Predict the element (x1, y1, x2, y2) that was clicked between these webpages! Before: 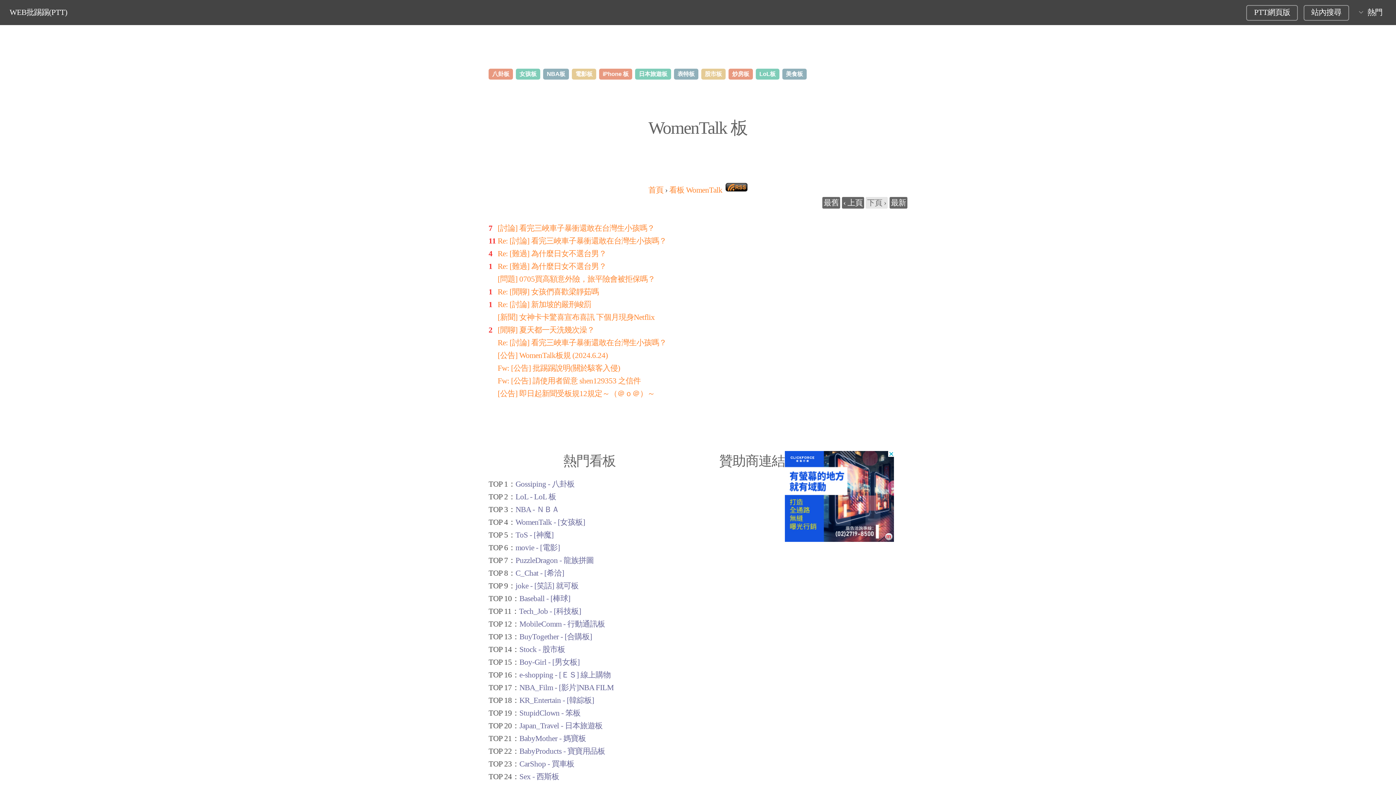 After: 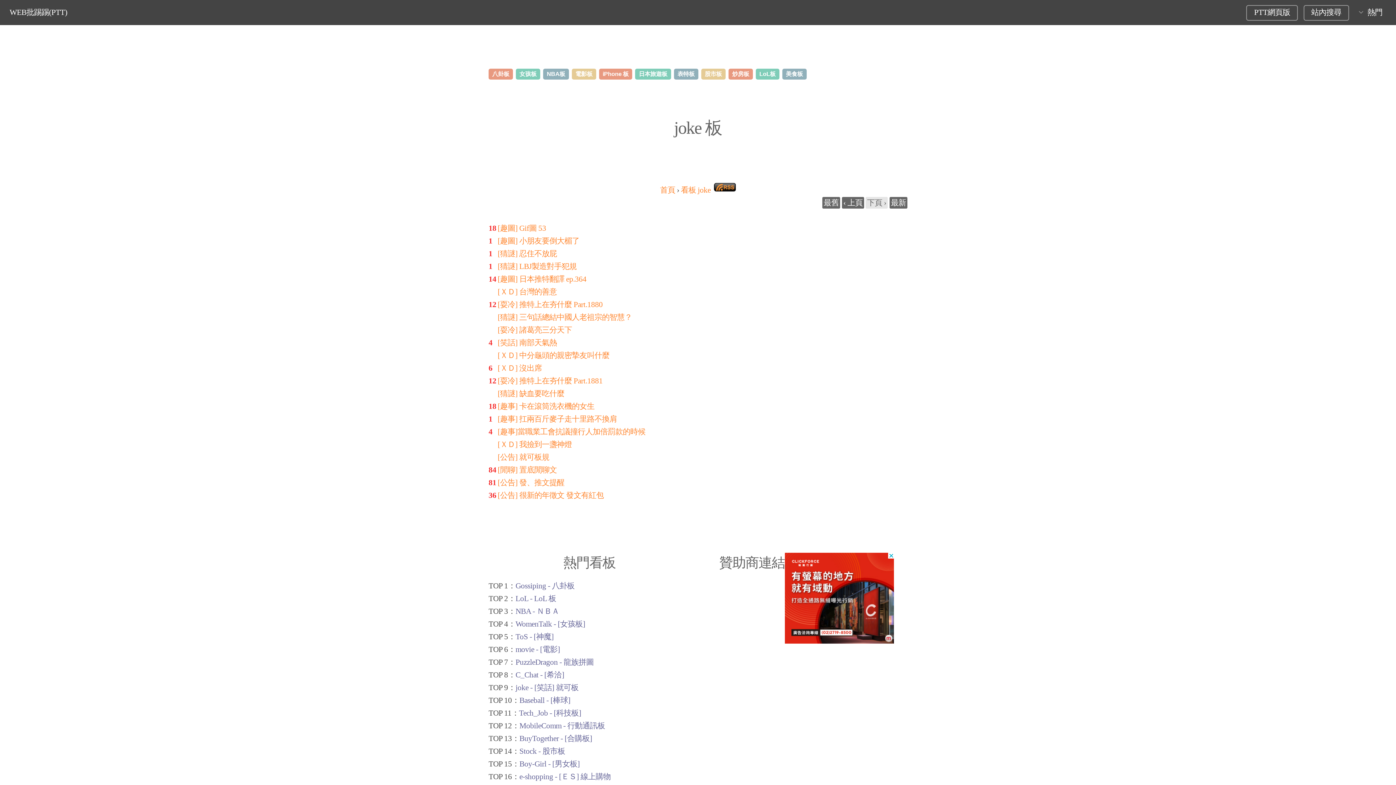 Action: bbox: (515, 581, 578, 590) label: joke - [笑話] 就可板